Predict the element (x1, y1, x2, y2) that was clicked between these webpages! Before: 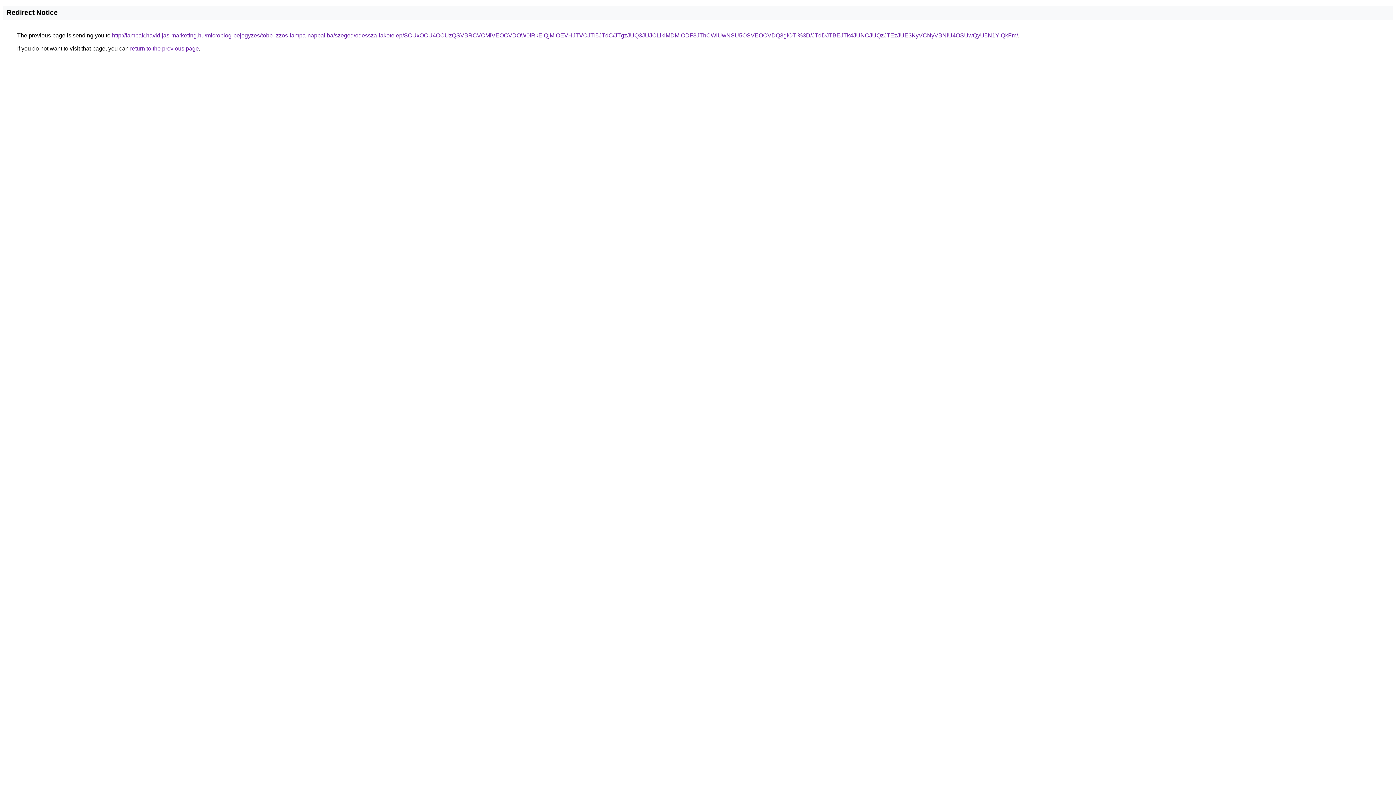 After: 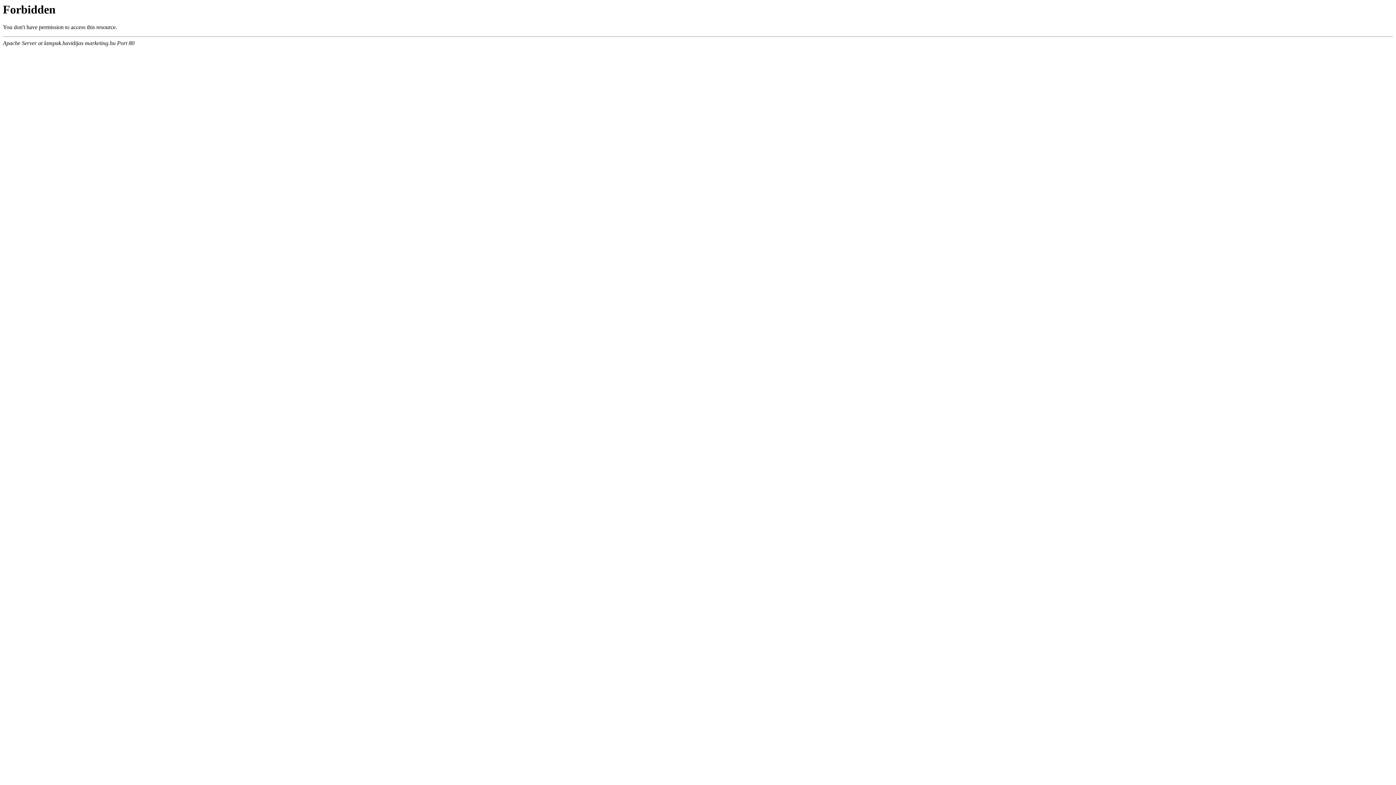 Action: bbox: (112, 32, 1018, 38) label: http://lampak.havidijas-marketing.hu/microblog-bejegyzes/tobb-izzos-lampa-nappaliba/szeged/odessza-lakotelep/SCUxOCU4OCUzQSVBRCVCMiVEOCVDOW0lRkElQjMlOEVHJTVCJTI5JTdC/JTgzJUQ3JUJCLlklMDMlODF3JThCWiUwNSU5OSVEOCVDQ3glOTI%3D/JTdDJTBEJTk4JUNCJUQzJTEzJUE3KyVCNyVBNiU4OSUwQyU5N1YlQkFm/